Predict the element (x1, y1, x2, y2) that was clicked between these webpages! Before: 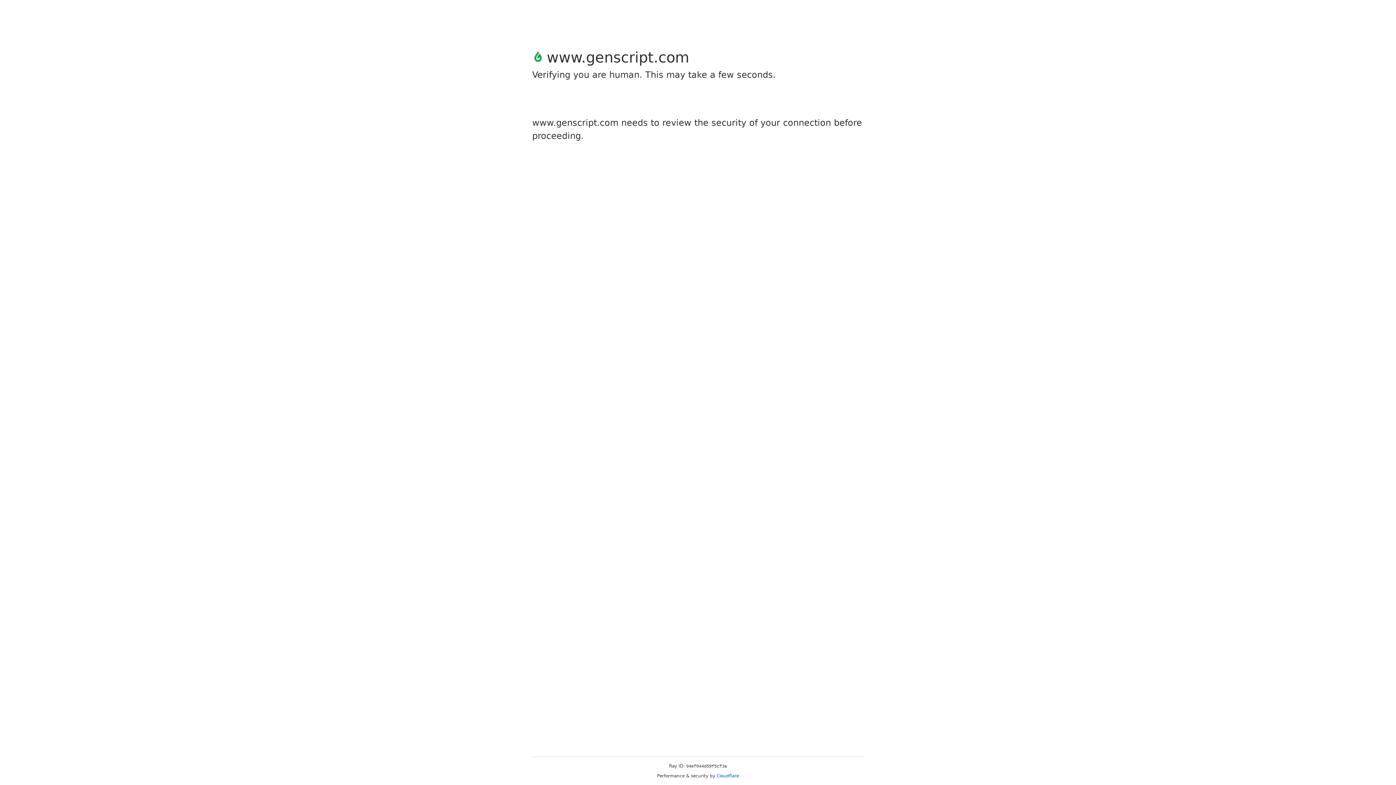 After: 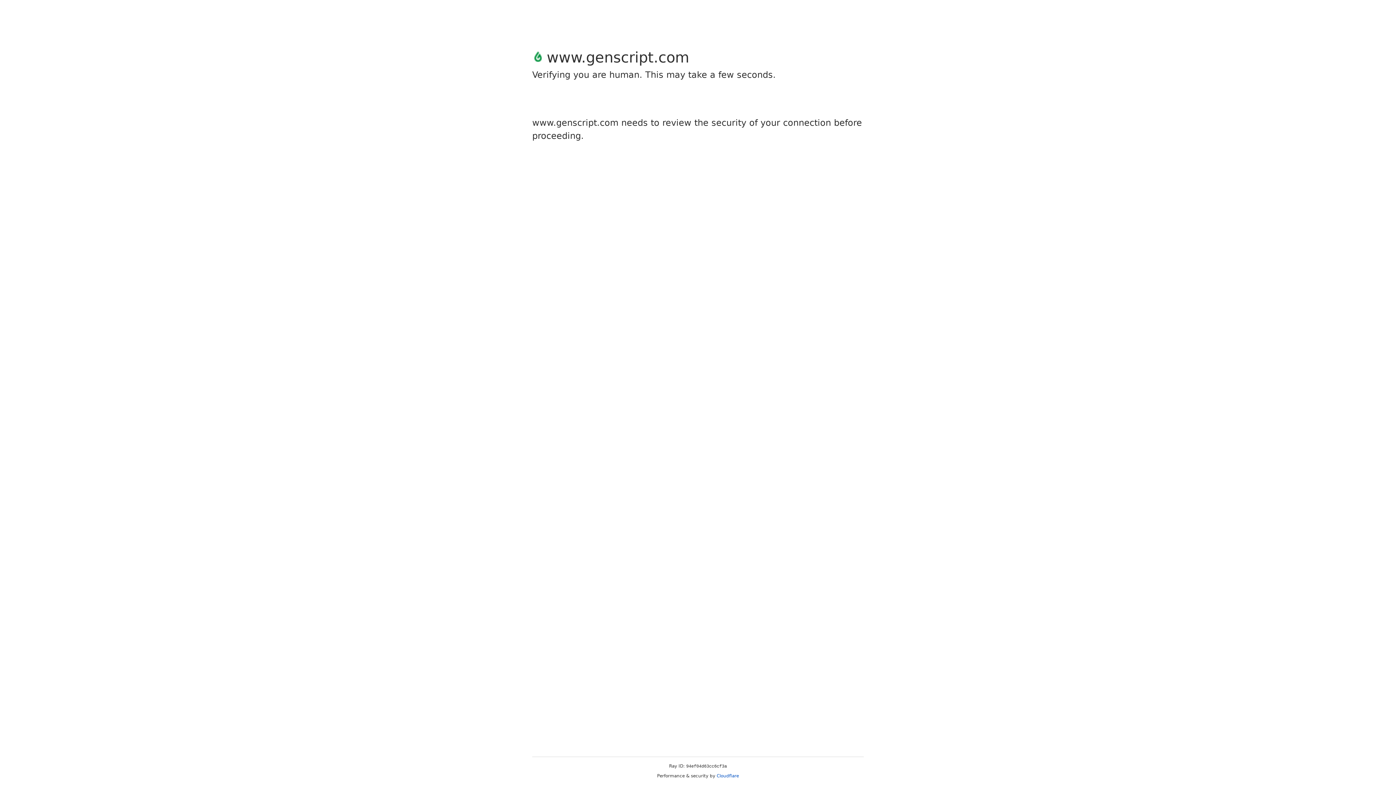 Action: bbox: (716, 773, 739, 778) label: Cloudflare